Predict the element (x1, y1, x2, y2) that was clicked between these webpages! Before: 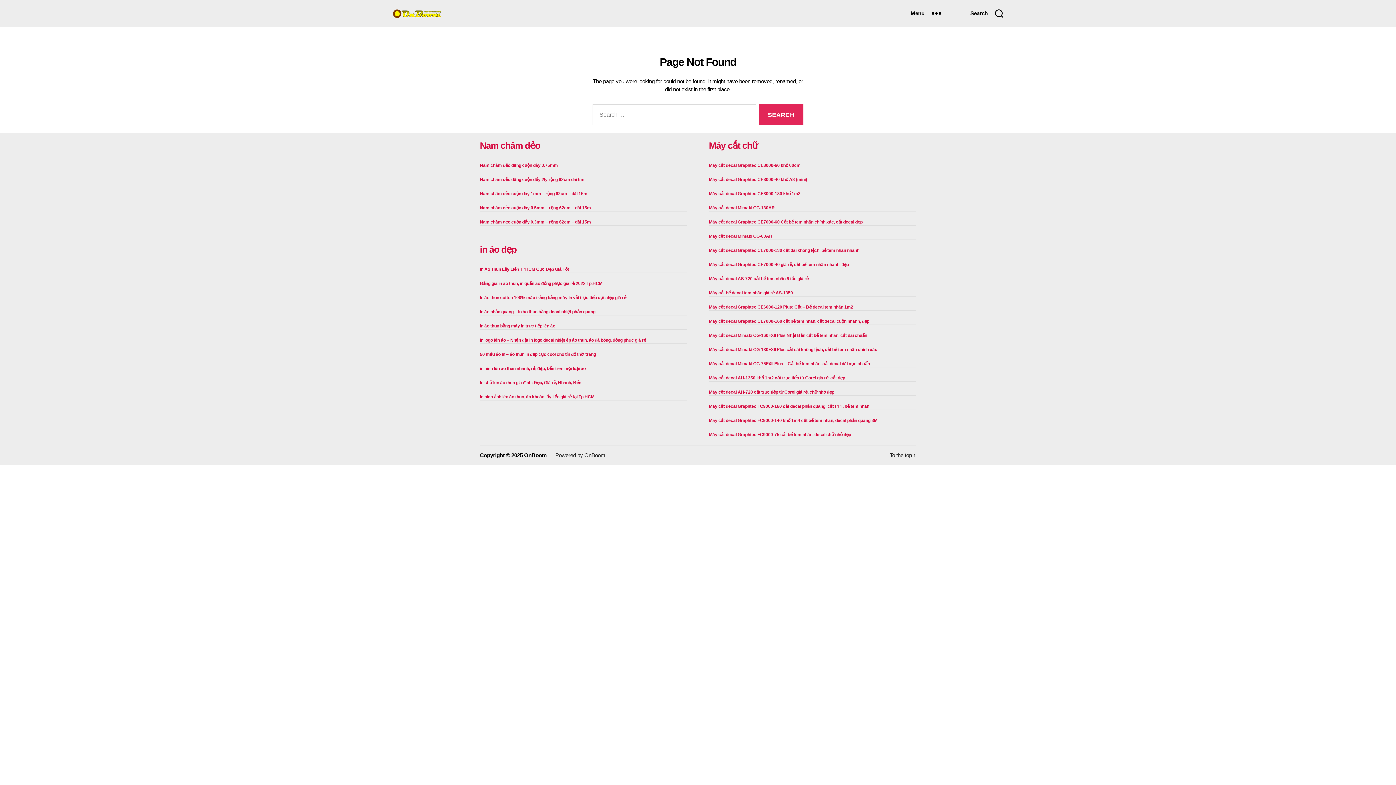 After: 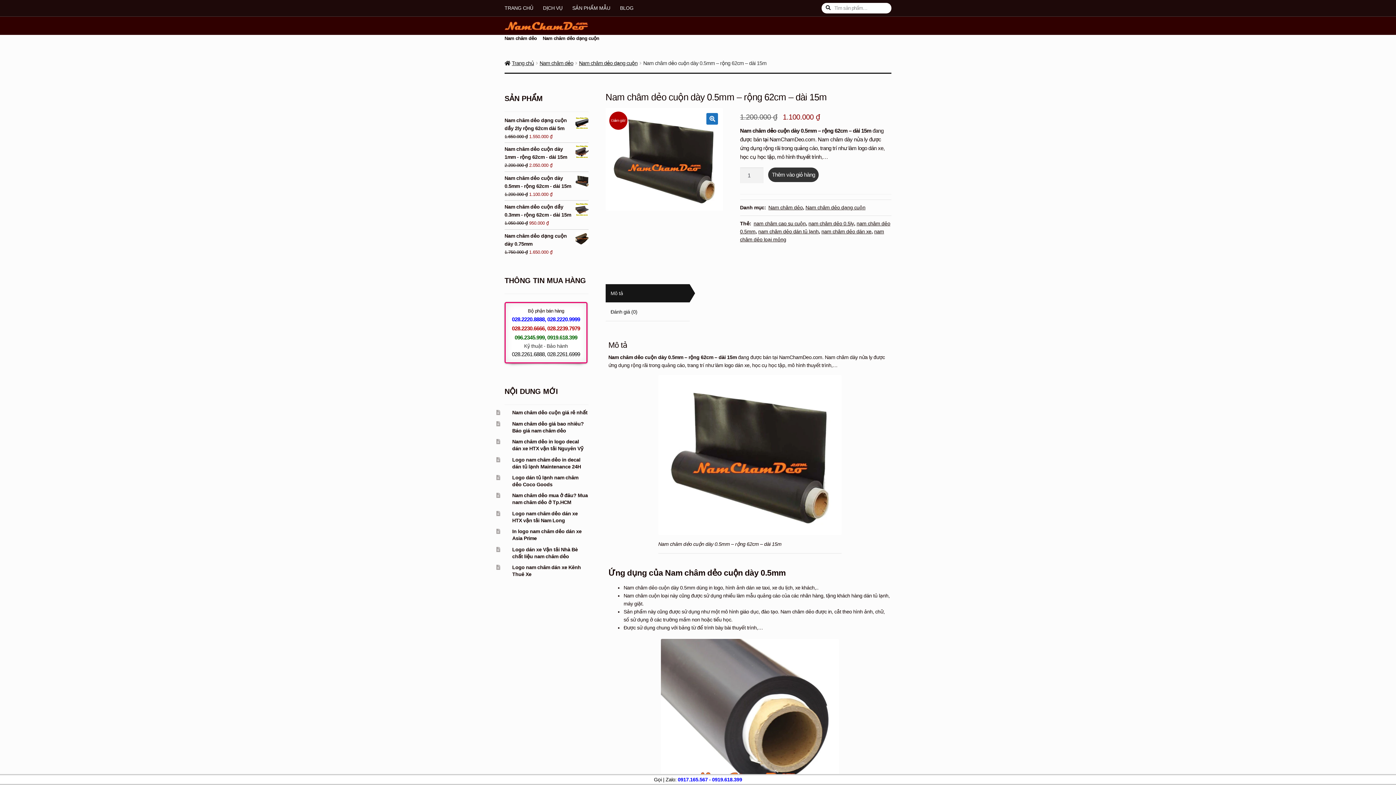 Action: bbox: (480, 205, 591, 210) label: Nam châm dẻo cuộn dày 0.5mm – rộng 62cm – dài 15m